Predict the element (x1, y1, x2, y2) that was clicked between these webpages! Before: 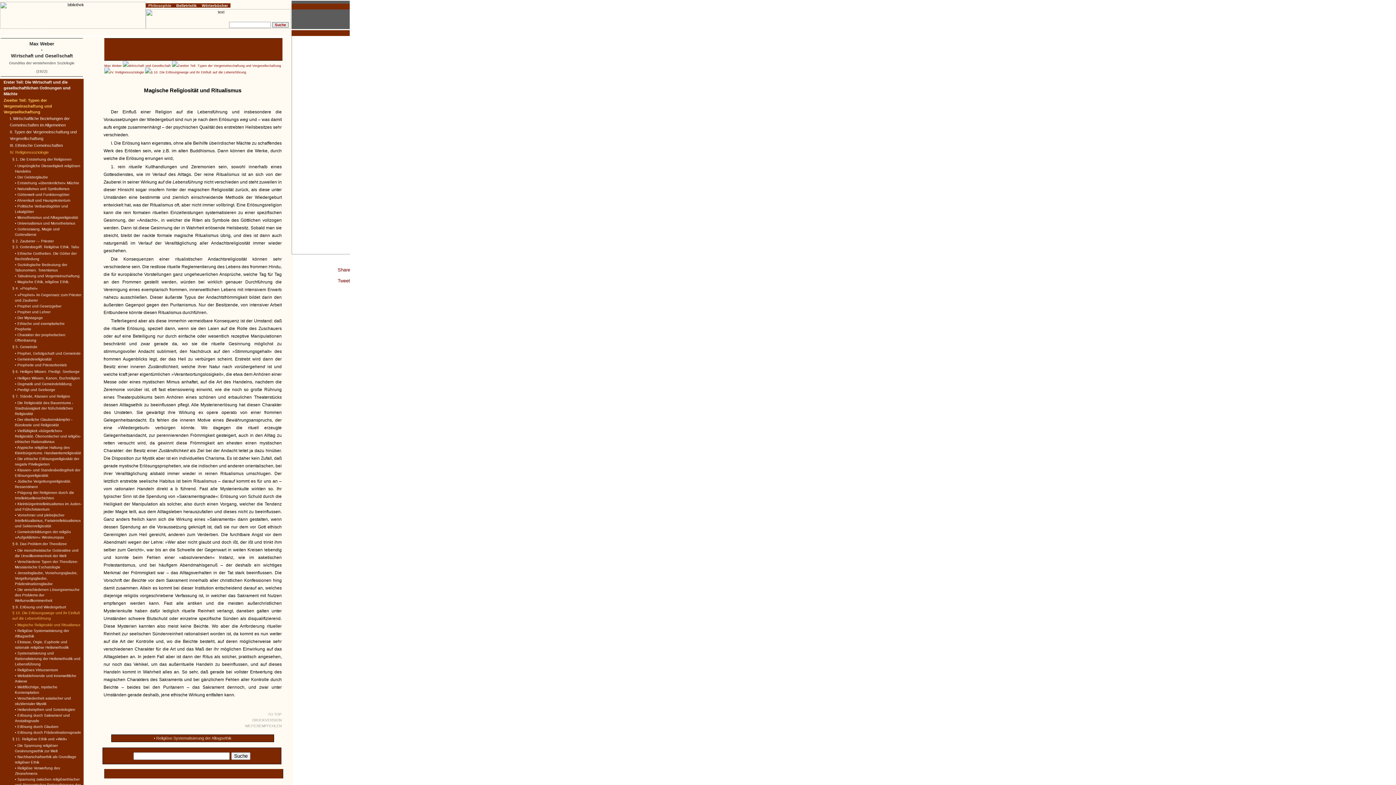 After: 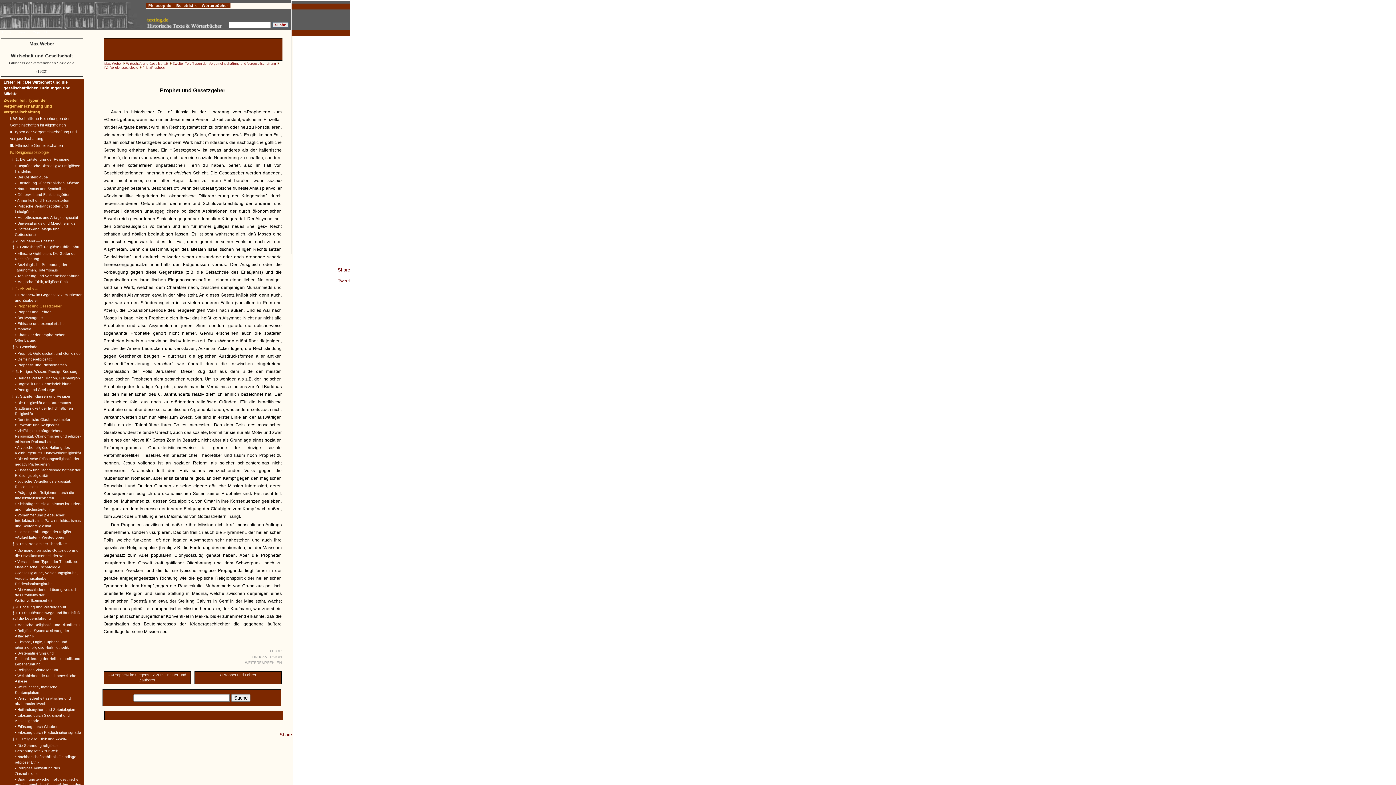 Action: label: • Prophet und Gesetzgeber bbox: (14, 304, 61, 308)